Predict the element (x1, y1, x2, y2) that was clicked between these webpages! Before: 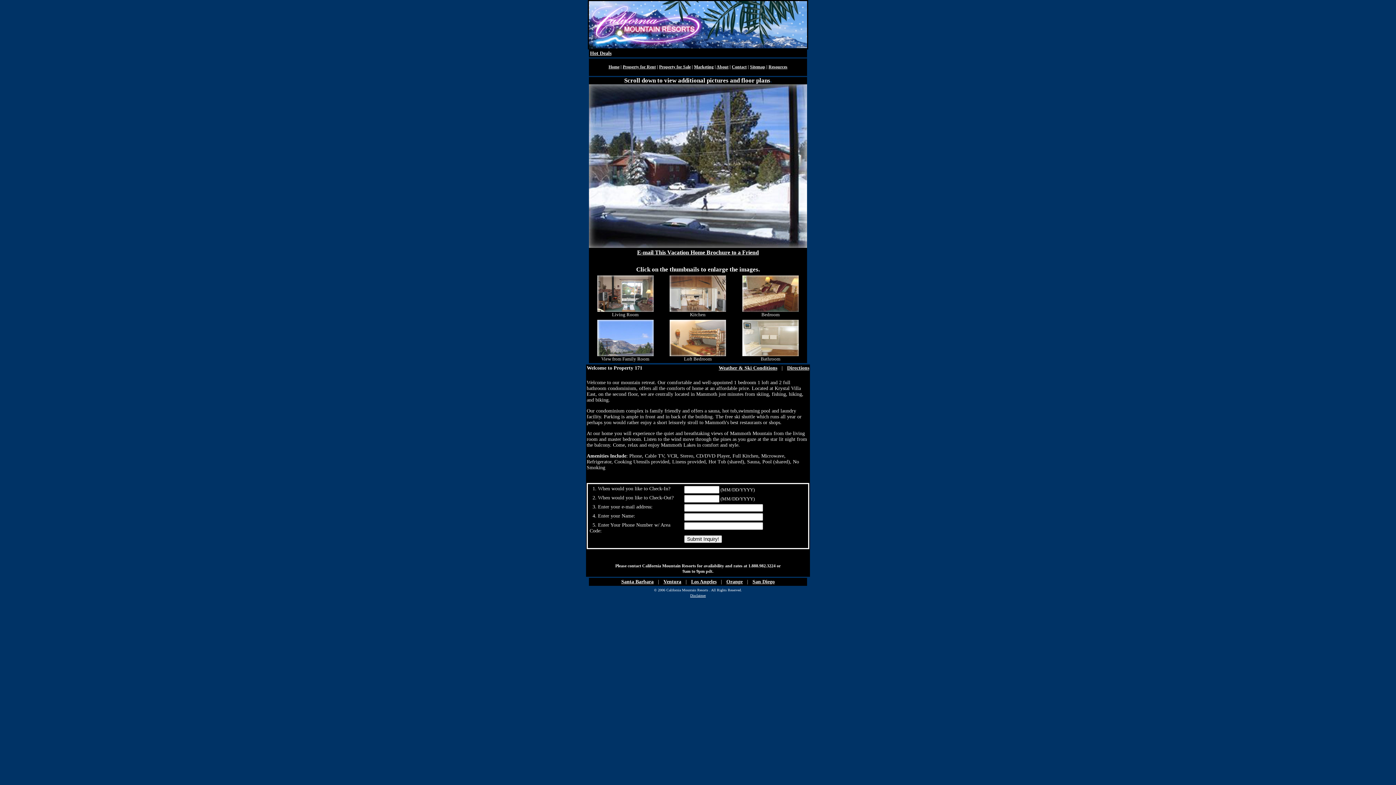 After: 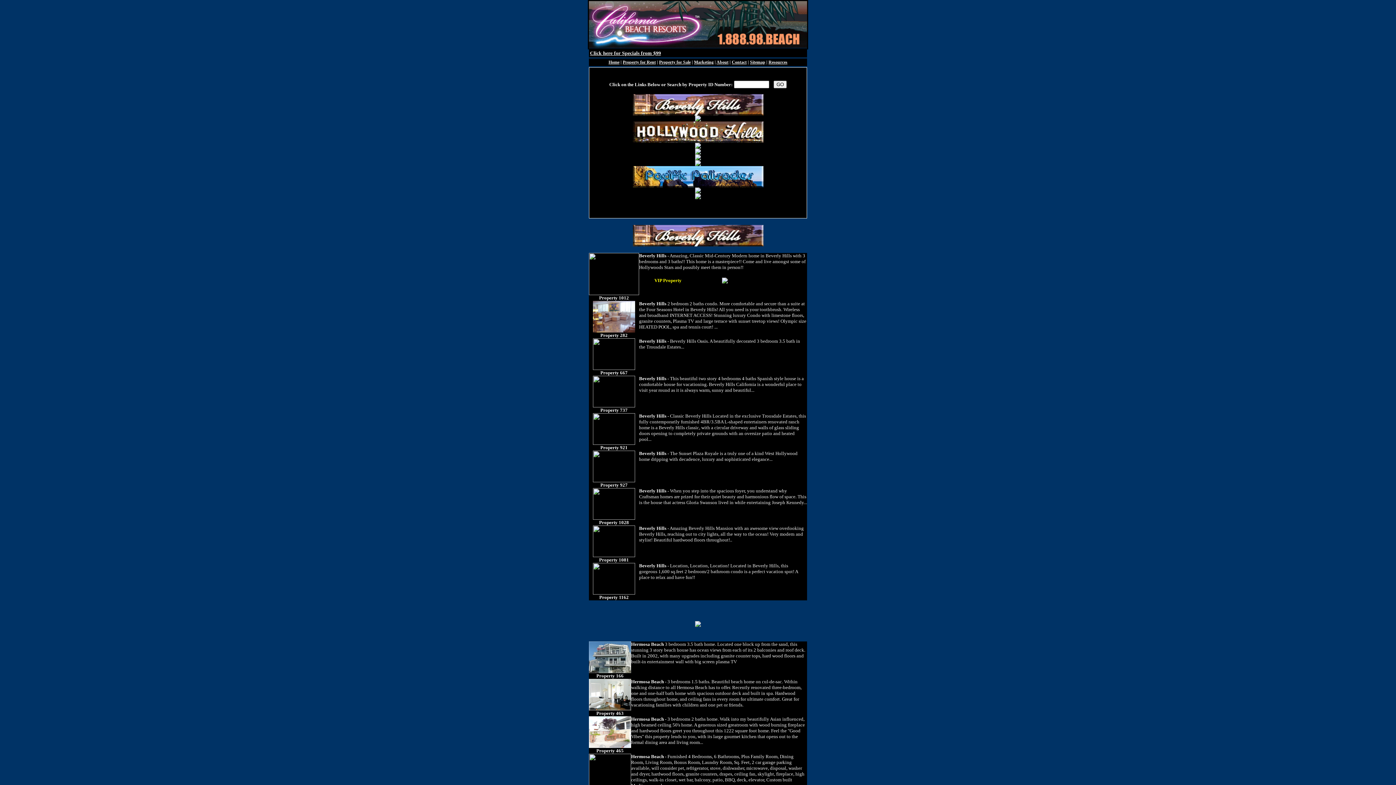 Action: label: Los Angeles bbox: (691, 579, 716, 584)